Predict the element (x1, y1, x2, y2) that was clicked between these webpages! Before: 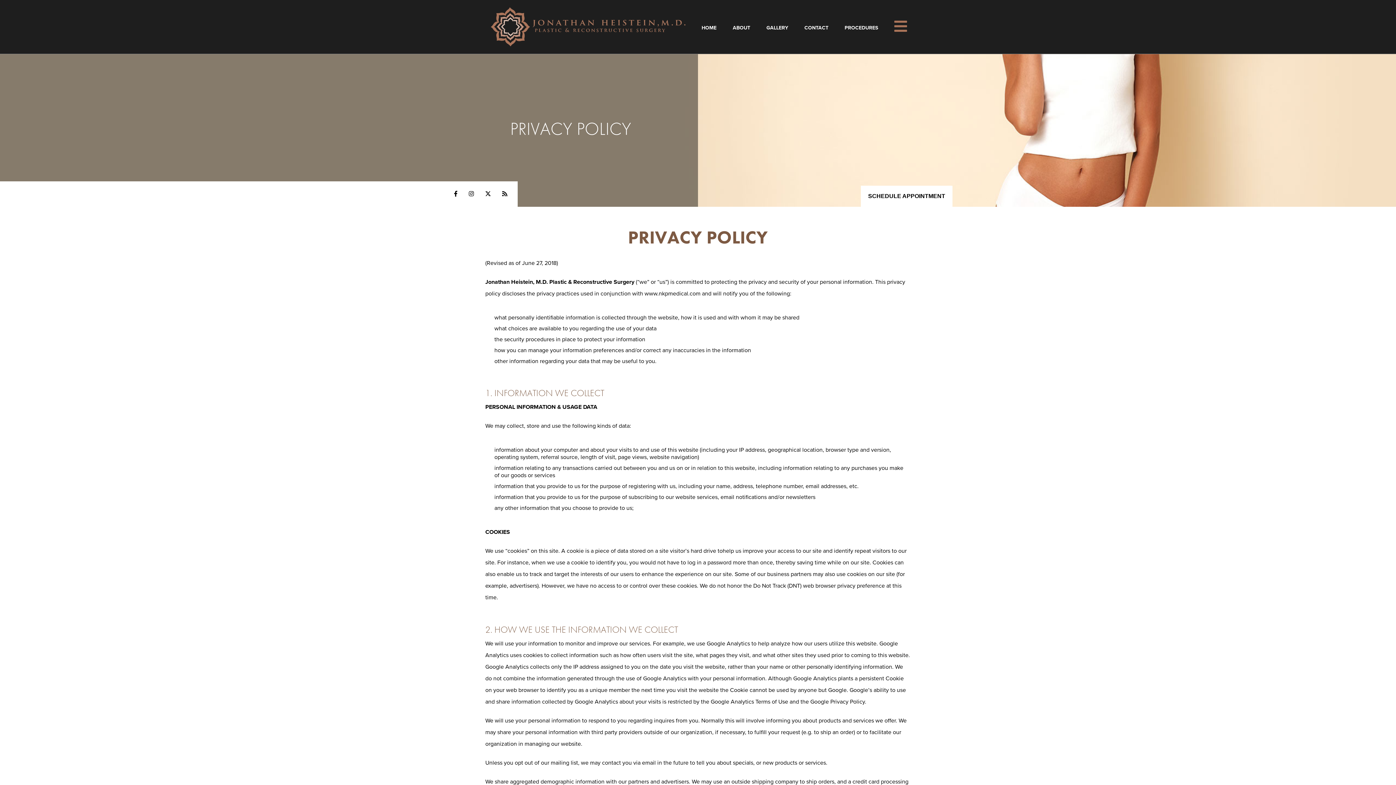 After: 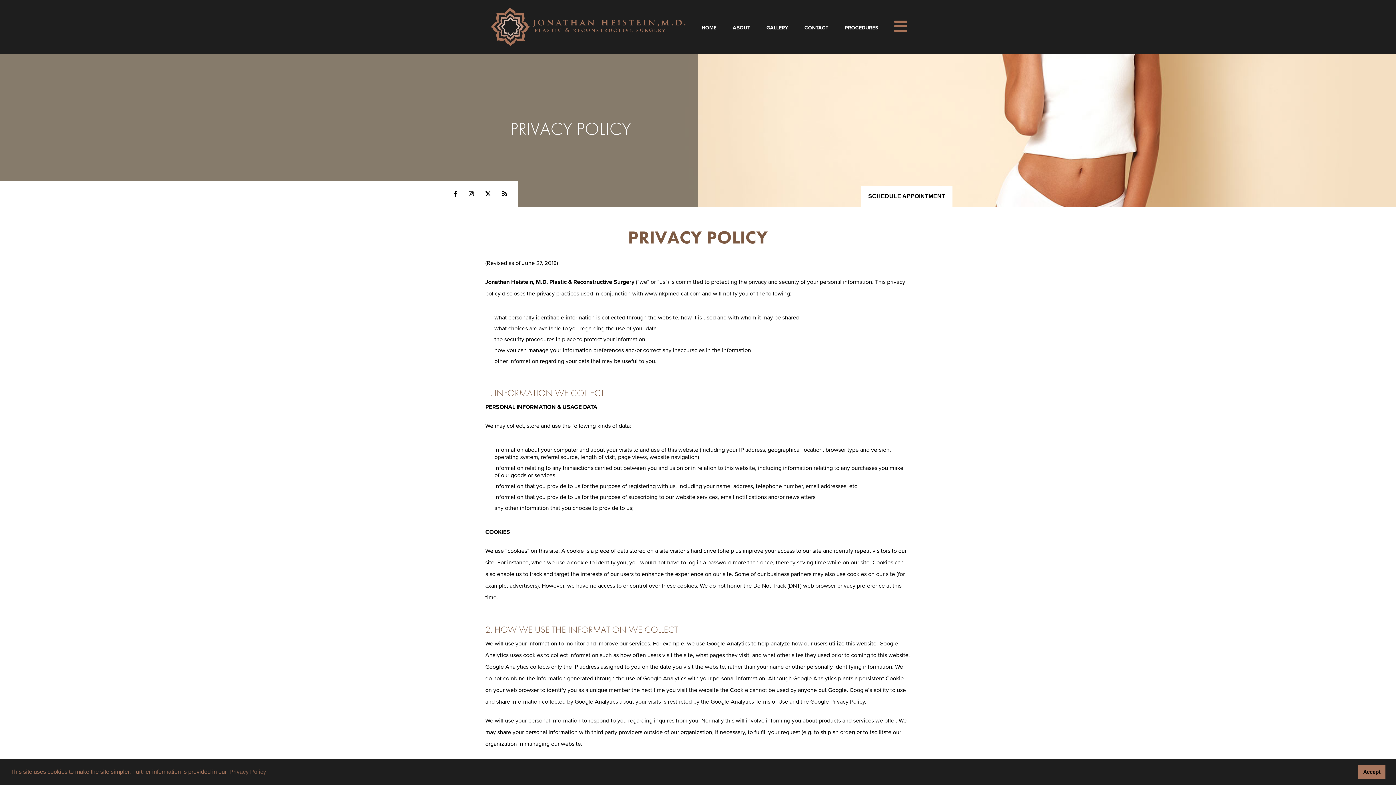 Action: bbox: (485, 191, 491, 197)